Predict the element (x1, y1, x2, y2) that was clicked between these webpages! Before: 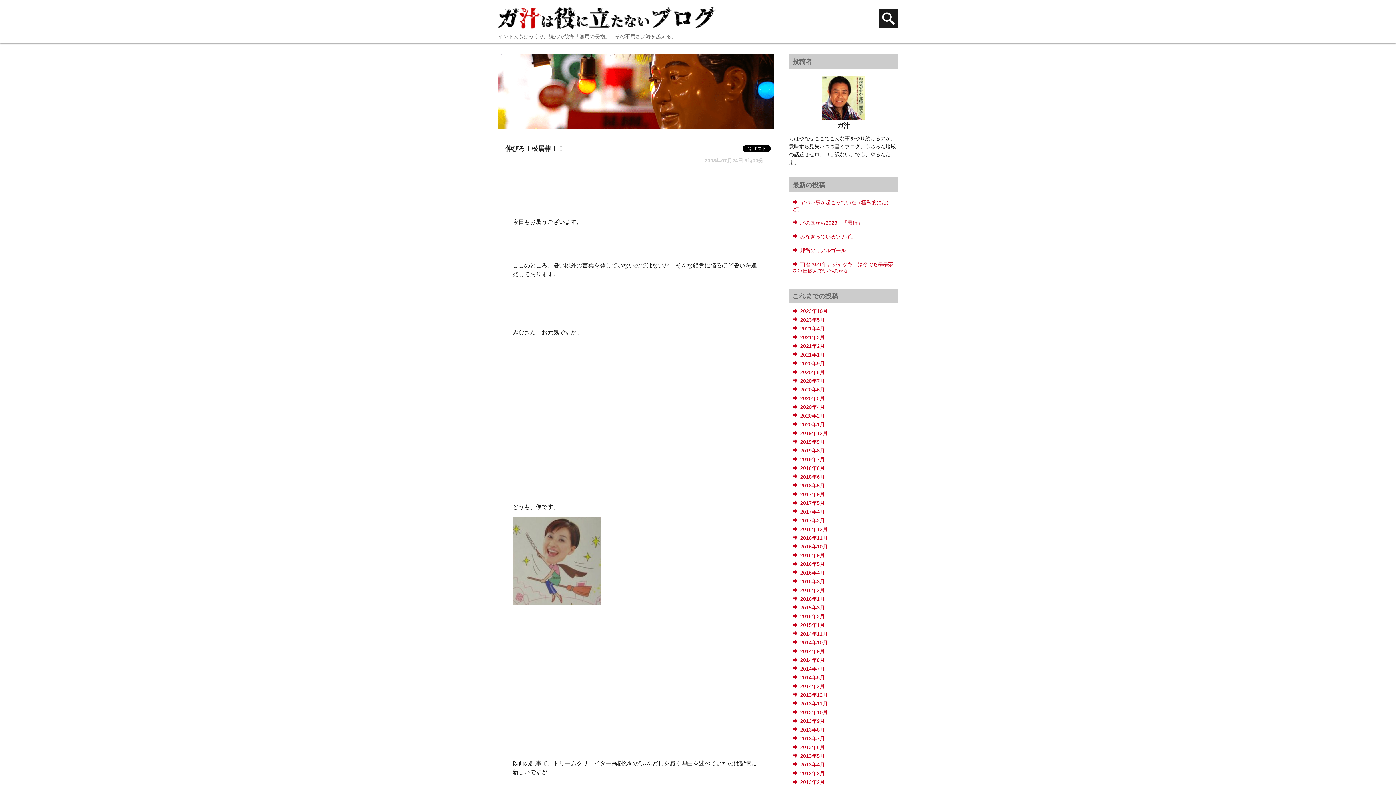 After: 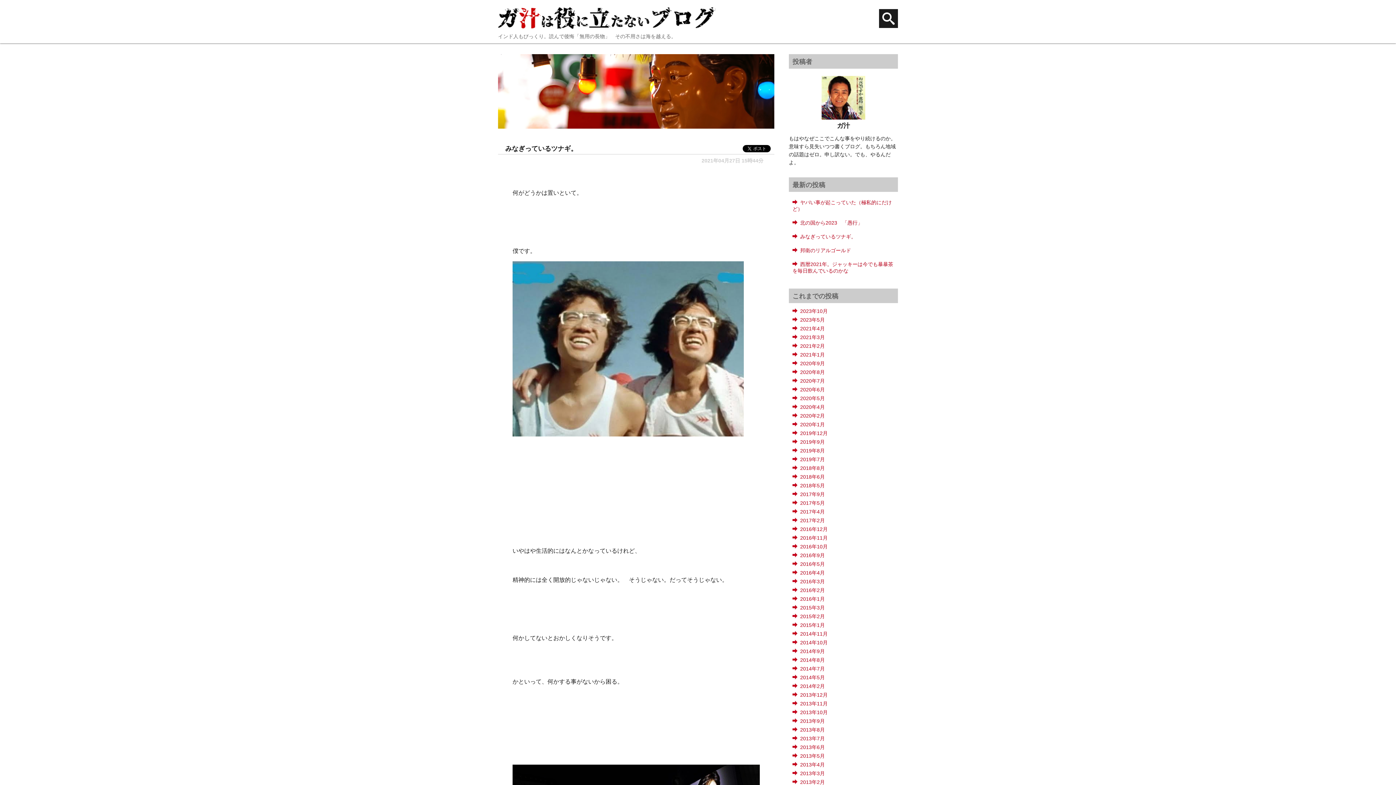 Action: bbox: (792, 233, 856, 239) label: みなぎっているツナギ。